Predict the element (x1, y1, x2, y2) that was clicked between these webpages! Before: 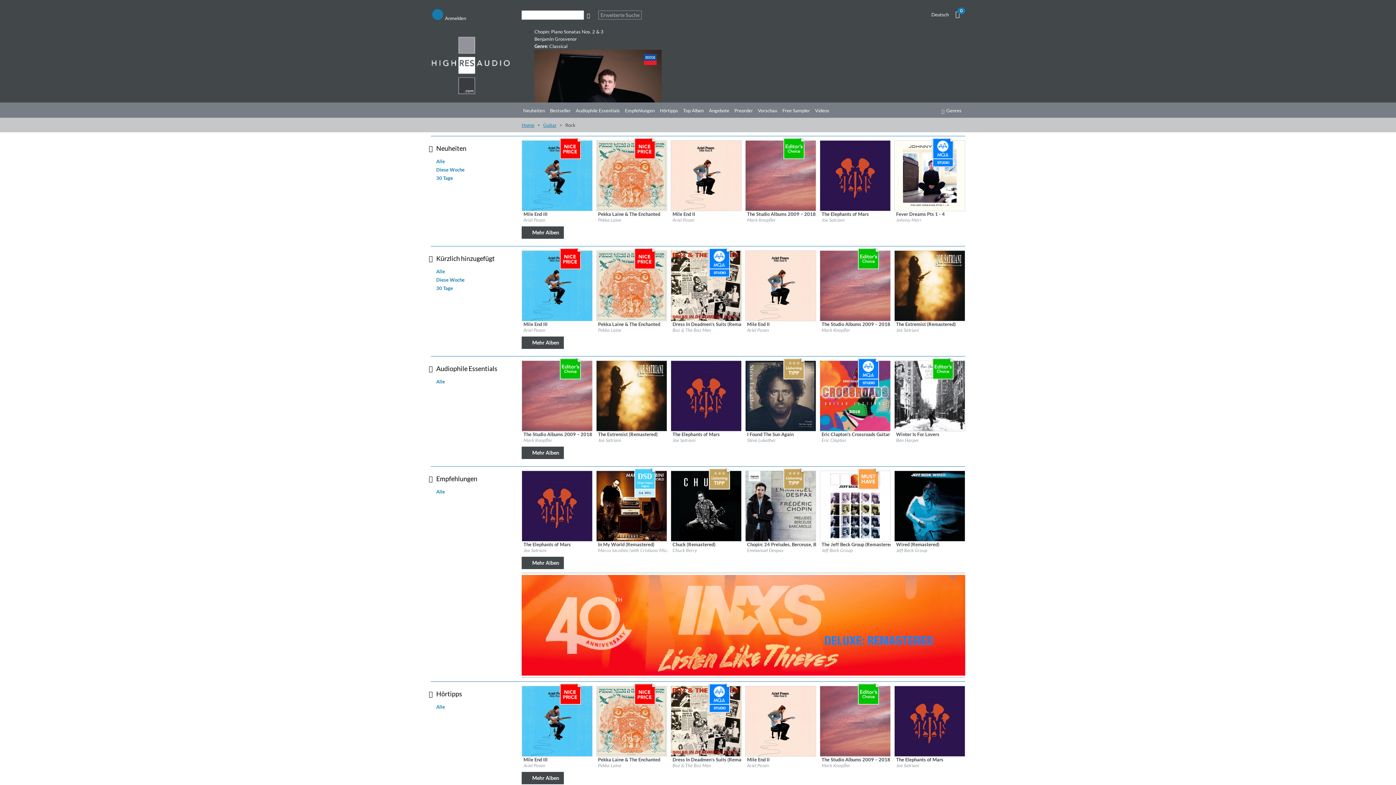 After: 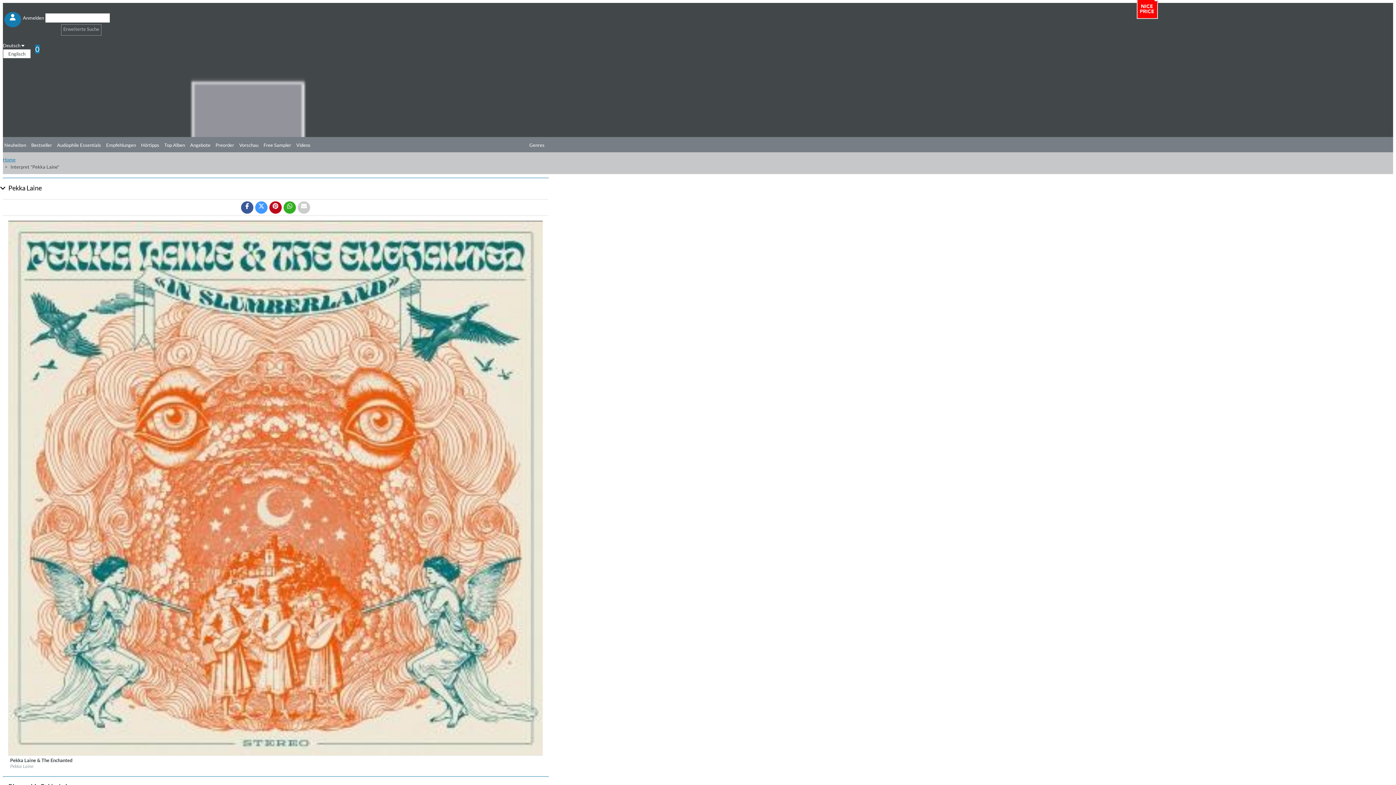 Action: label: Pekka Laine bbox: (598, 217, 621, 222)